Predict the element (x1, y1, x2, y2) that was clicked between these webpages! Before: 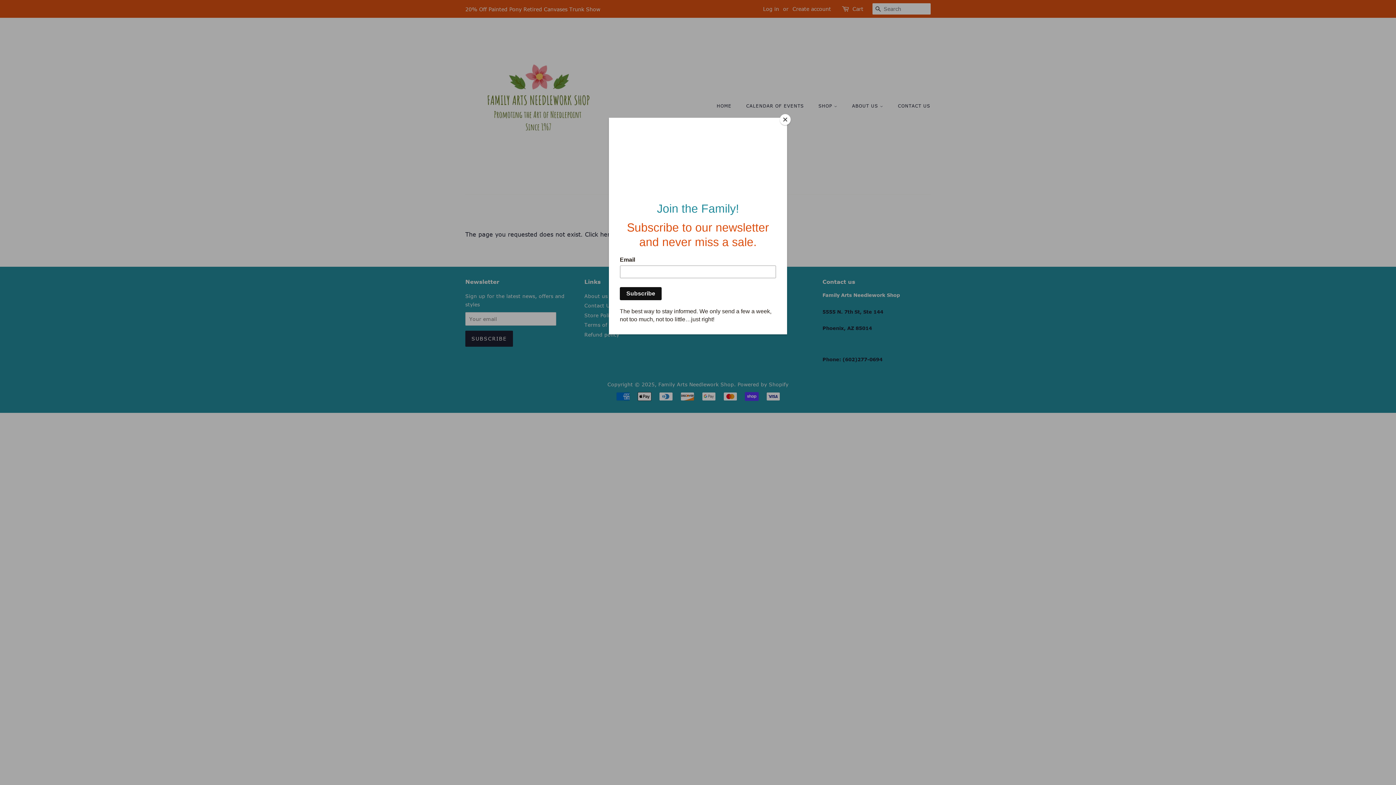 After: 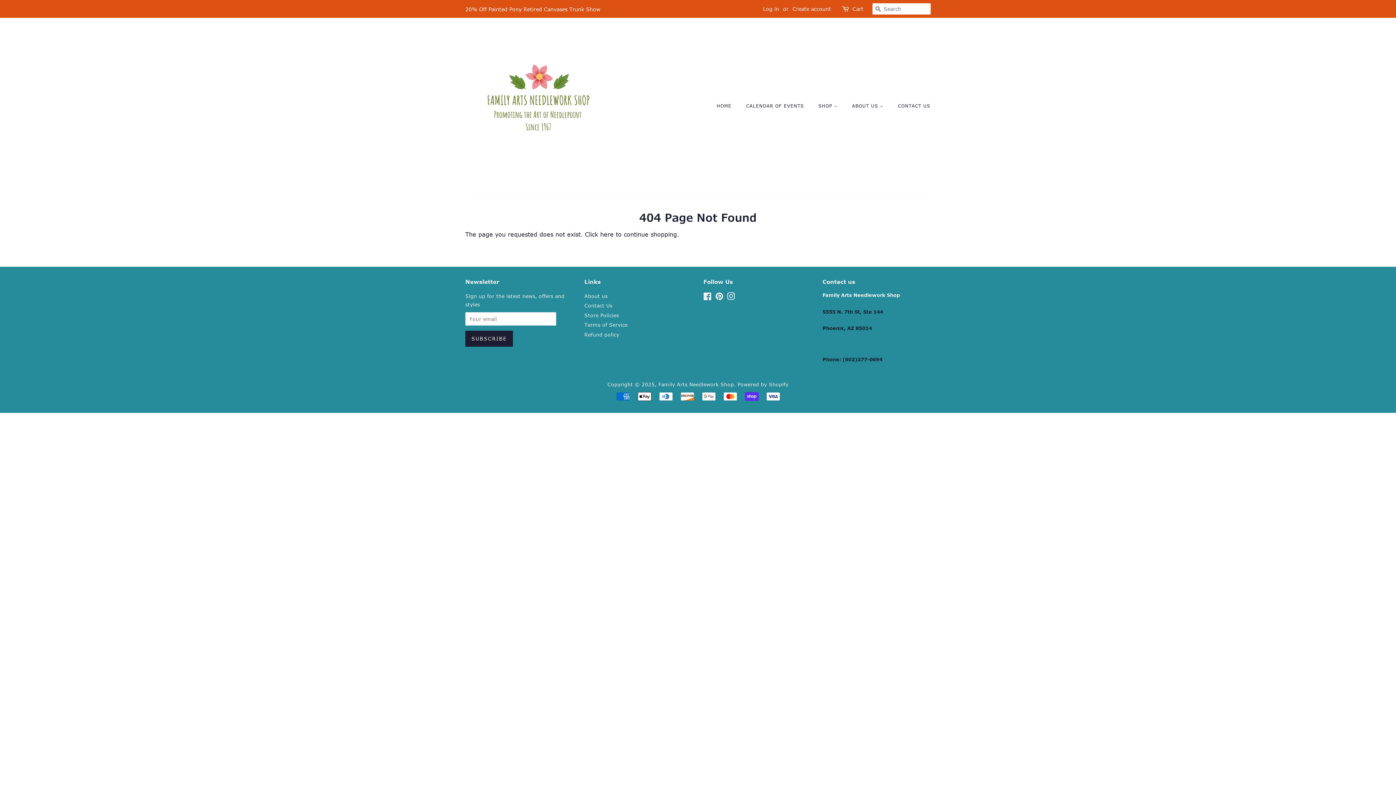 Action: label: Close bbox: (780, 114, 790, 125)